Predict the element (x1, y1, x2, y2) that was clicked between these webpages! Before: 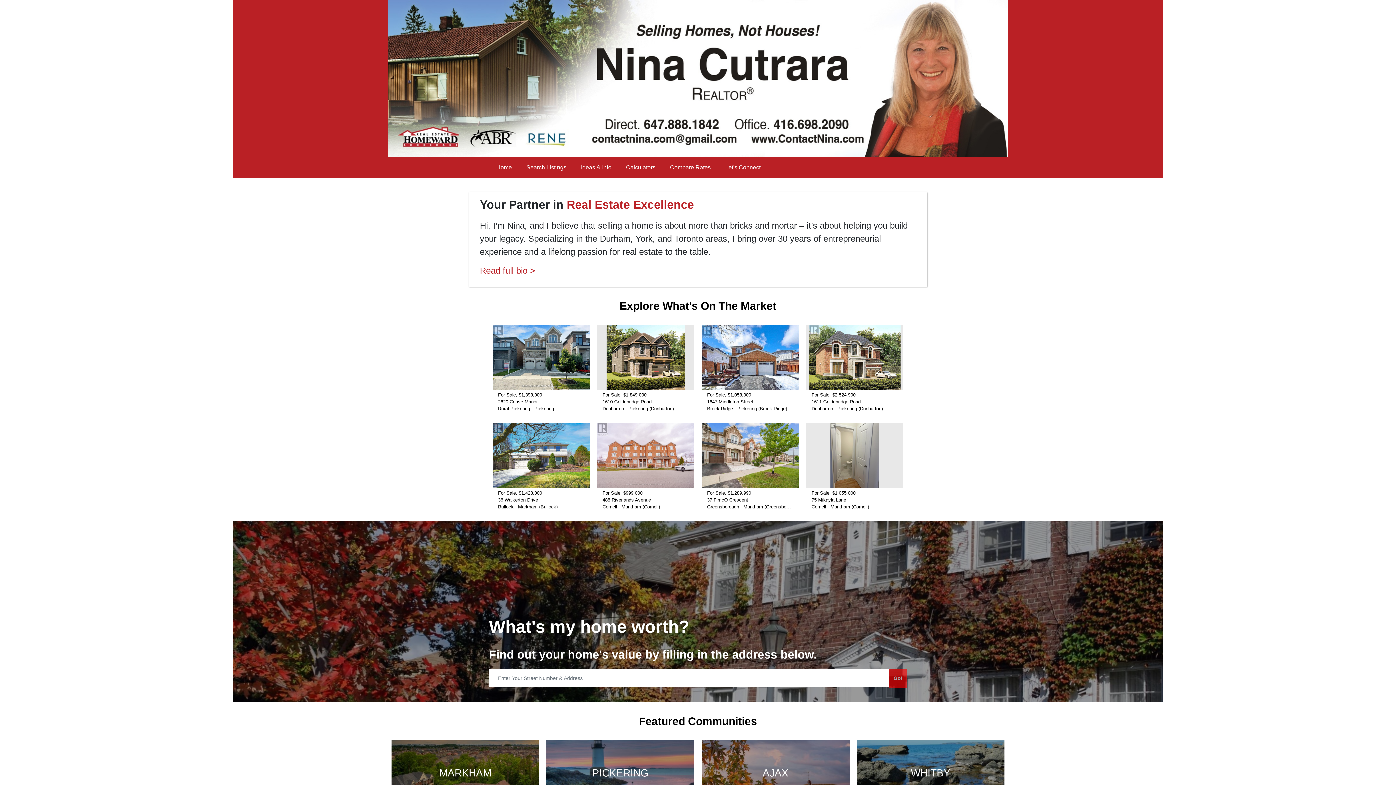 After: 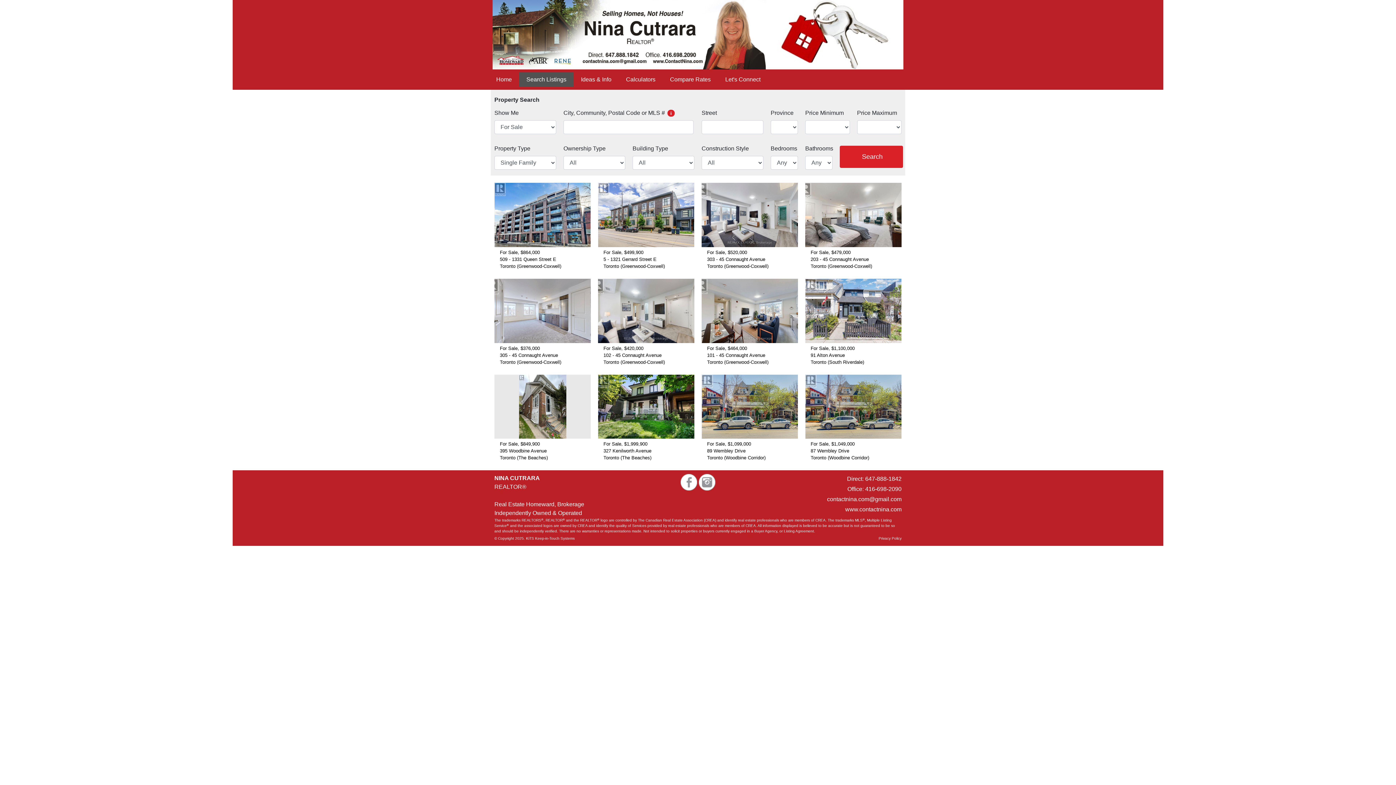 Action: label: Search Listings bbox: (519, 160, 573, 174)